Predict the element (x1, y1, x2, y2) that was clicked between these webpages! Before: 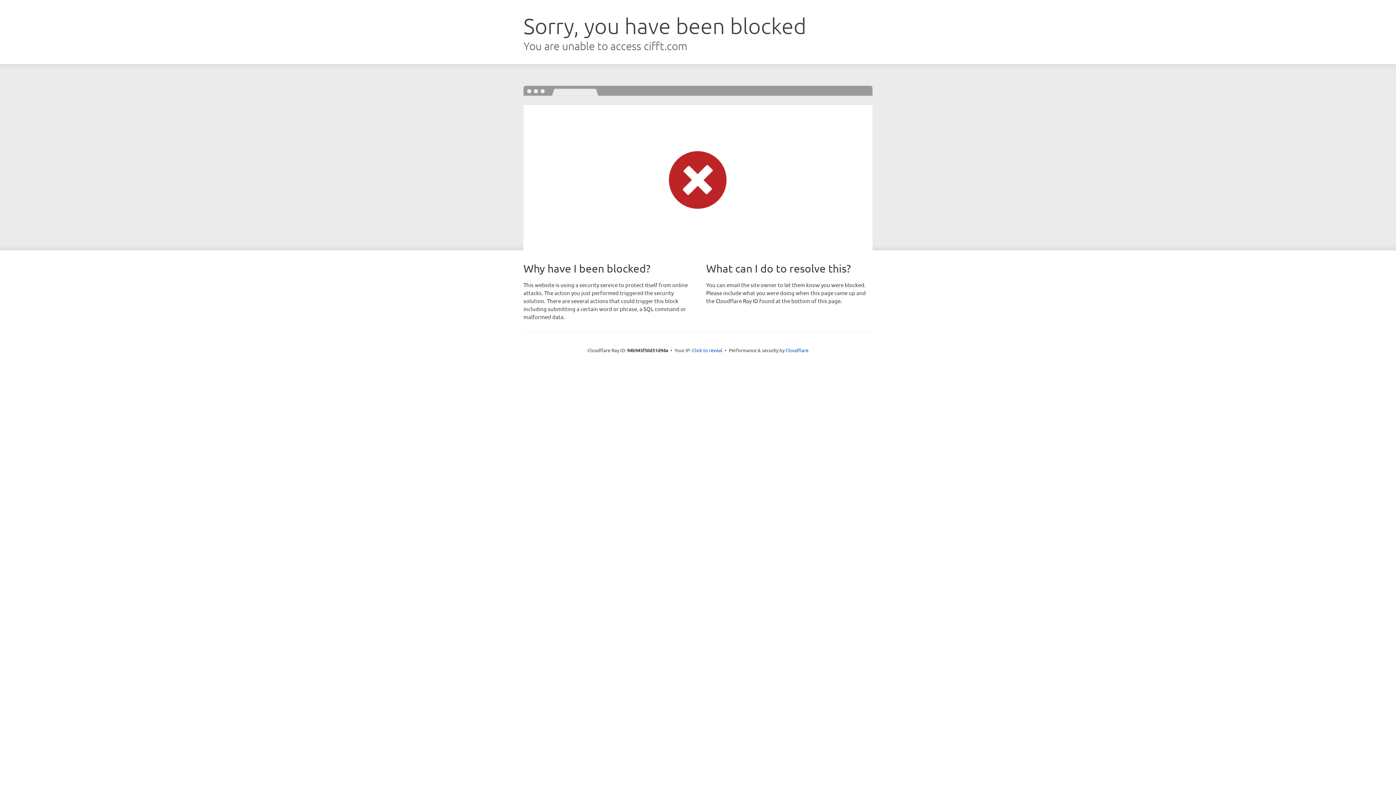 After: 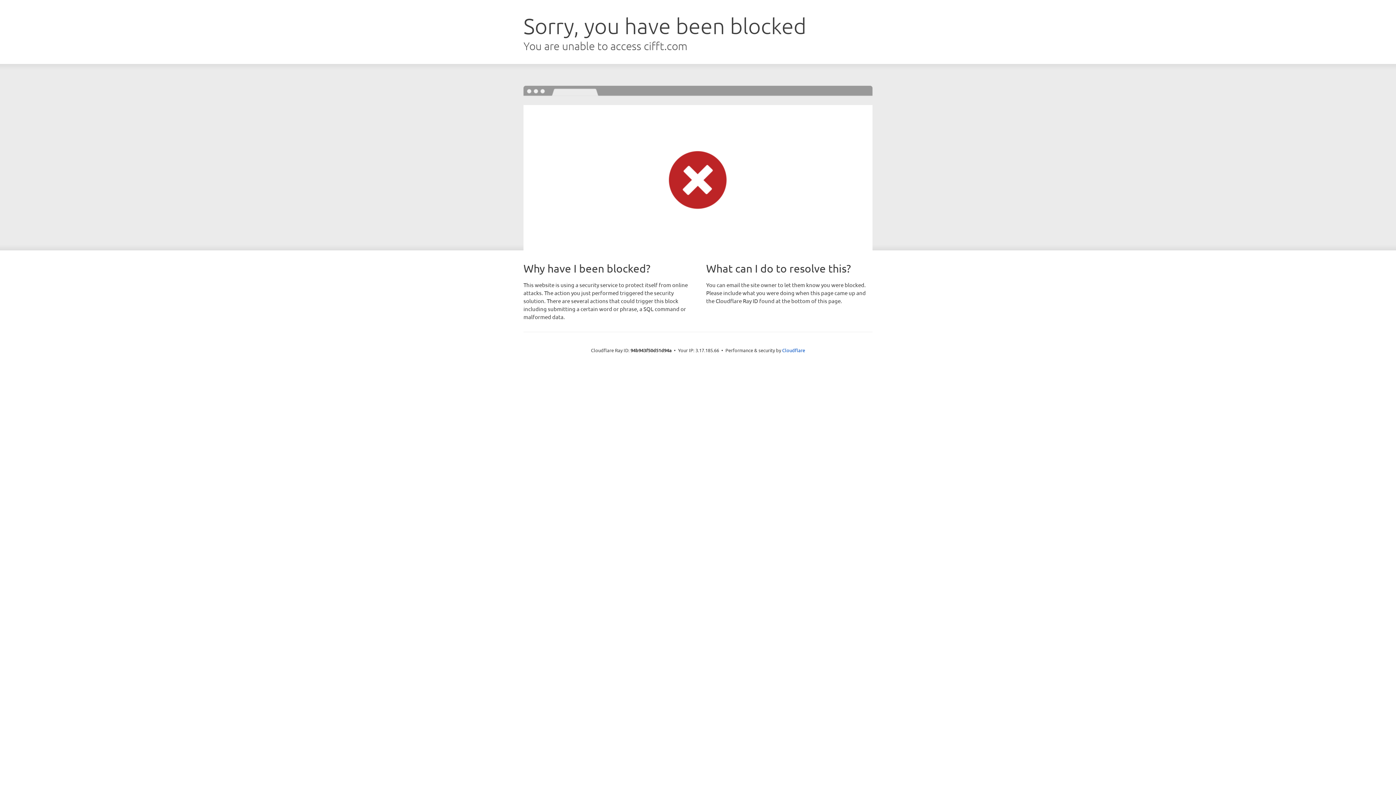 Action: bbox: (692, 346, 722, 353) label: Click to reveal